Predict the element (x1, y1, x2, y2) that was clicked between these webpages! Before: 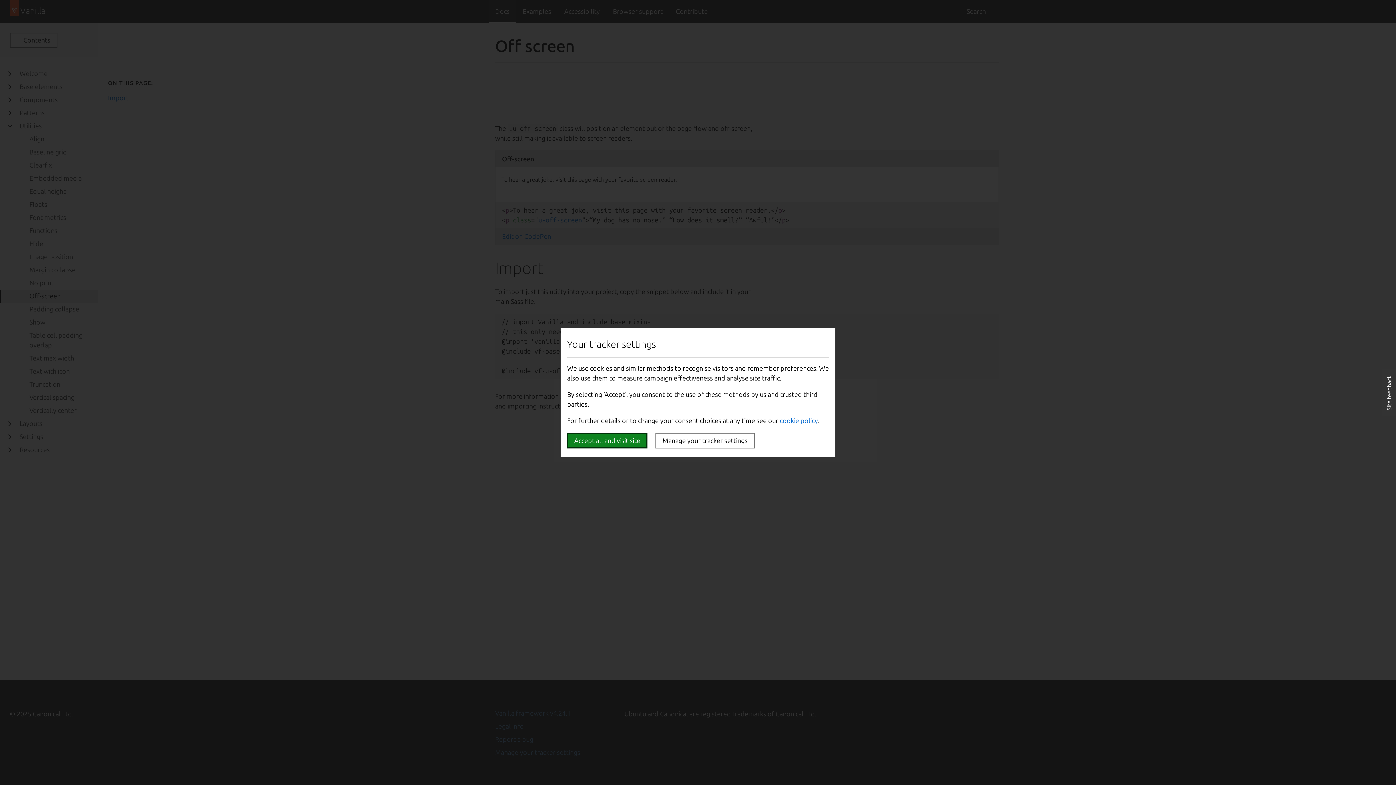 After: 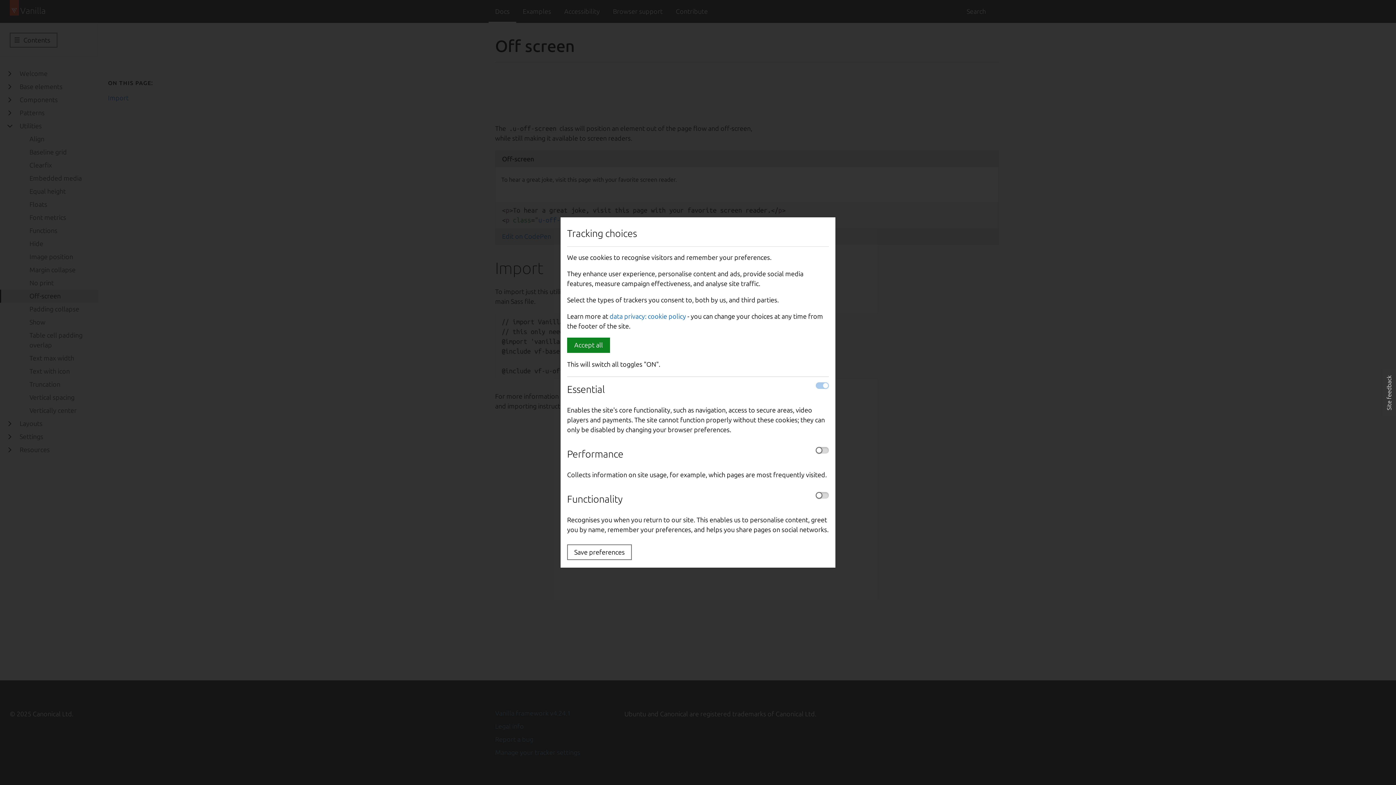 Action: bbox: (655, 433, 754, 448) label: Manage your tracker settings